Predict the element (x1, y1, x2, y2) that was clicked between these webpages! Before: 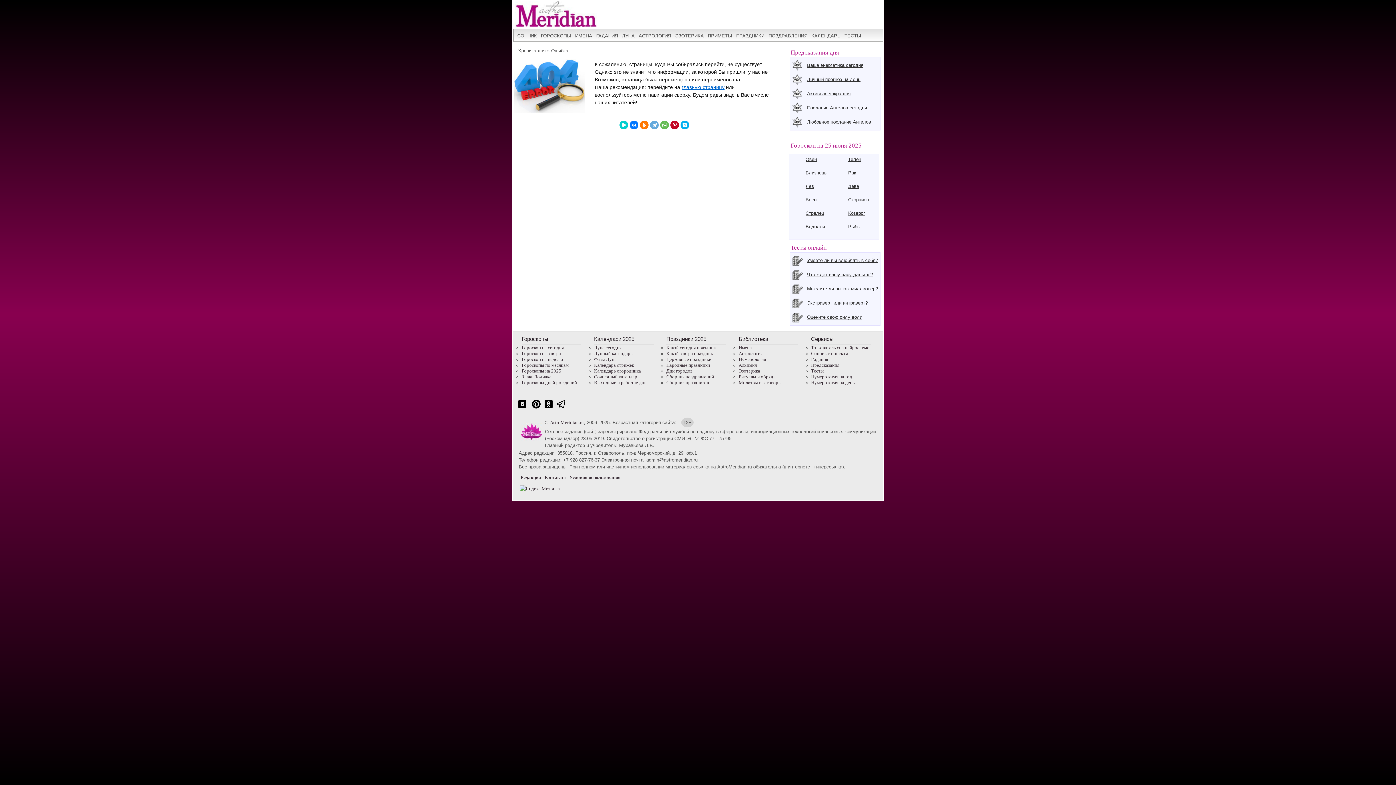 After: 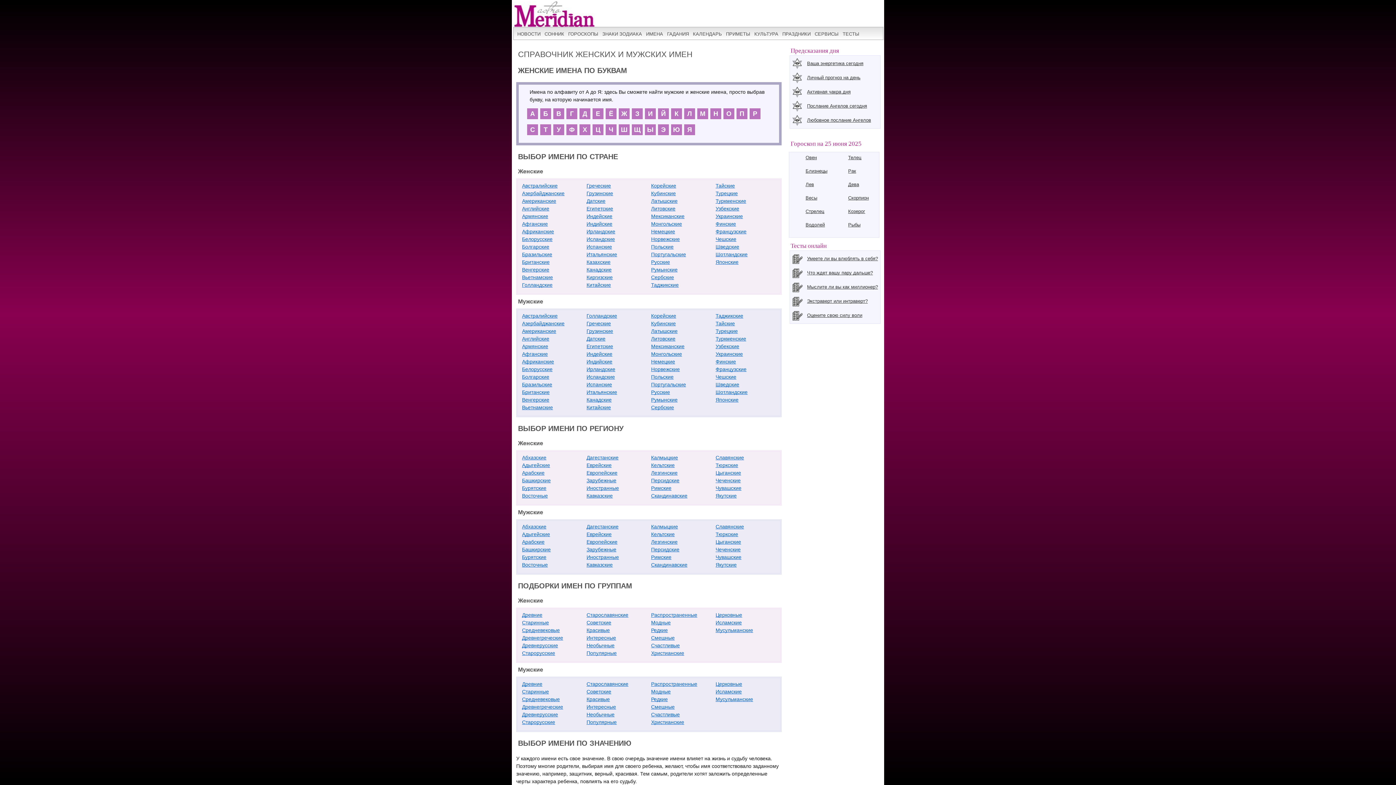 Action: bbox: (738, 345, 752, 350) label: Имена